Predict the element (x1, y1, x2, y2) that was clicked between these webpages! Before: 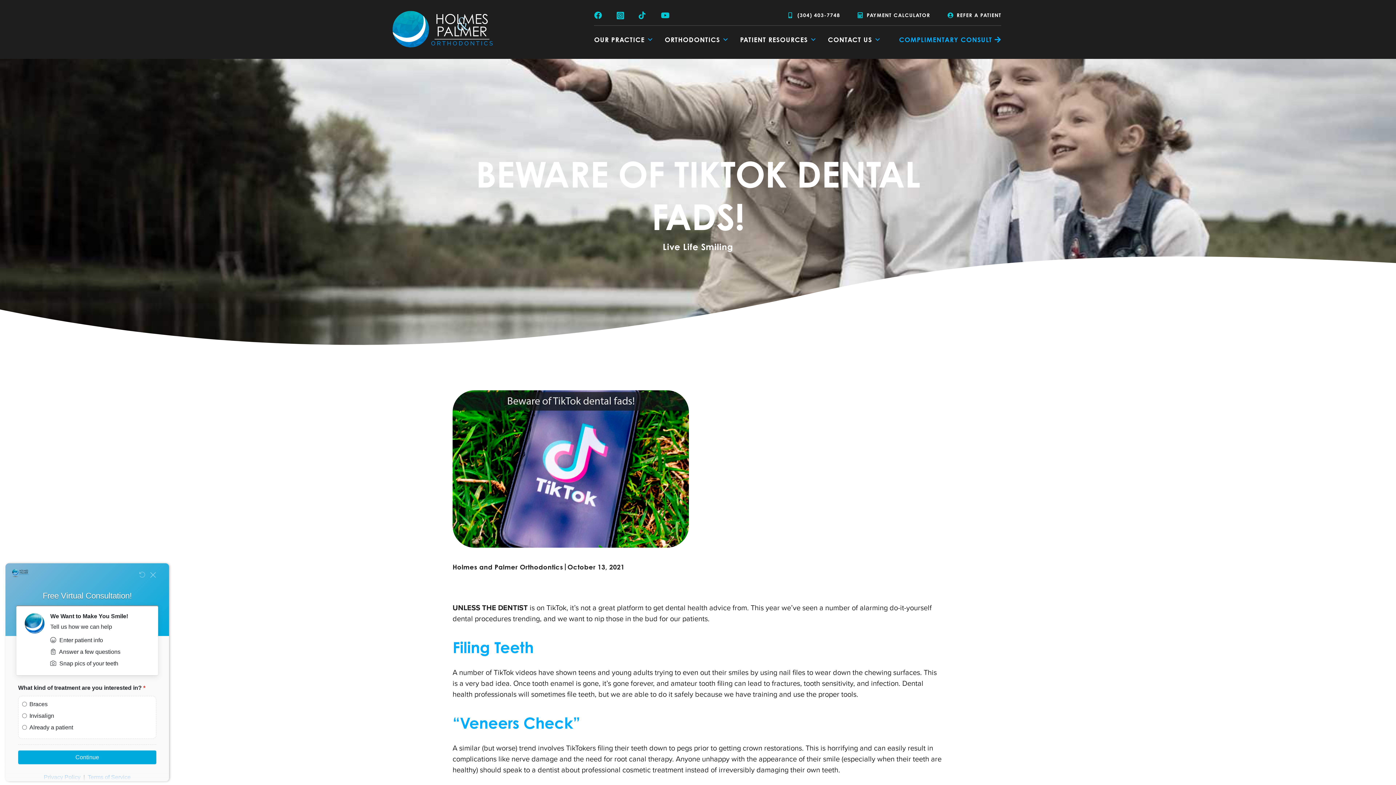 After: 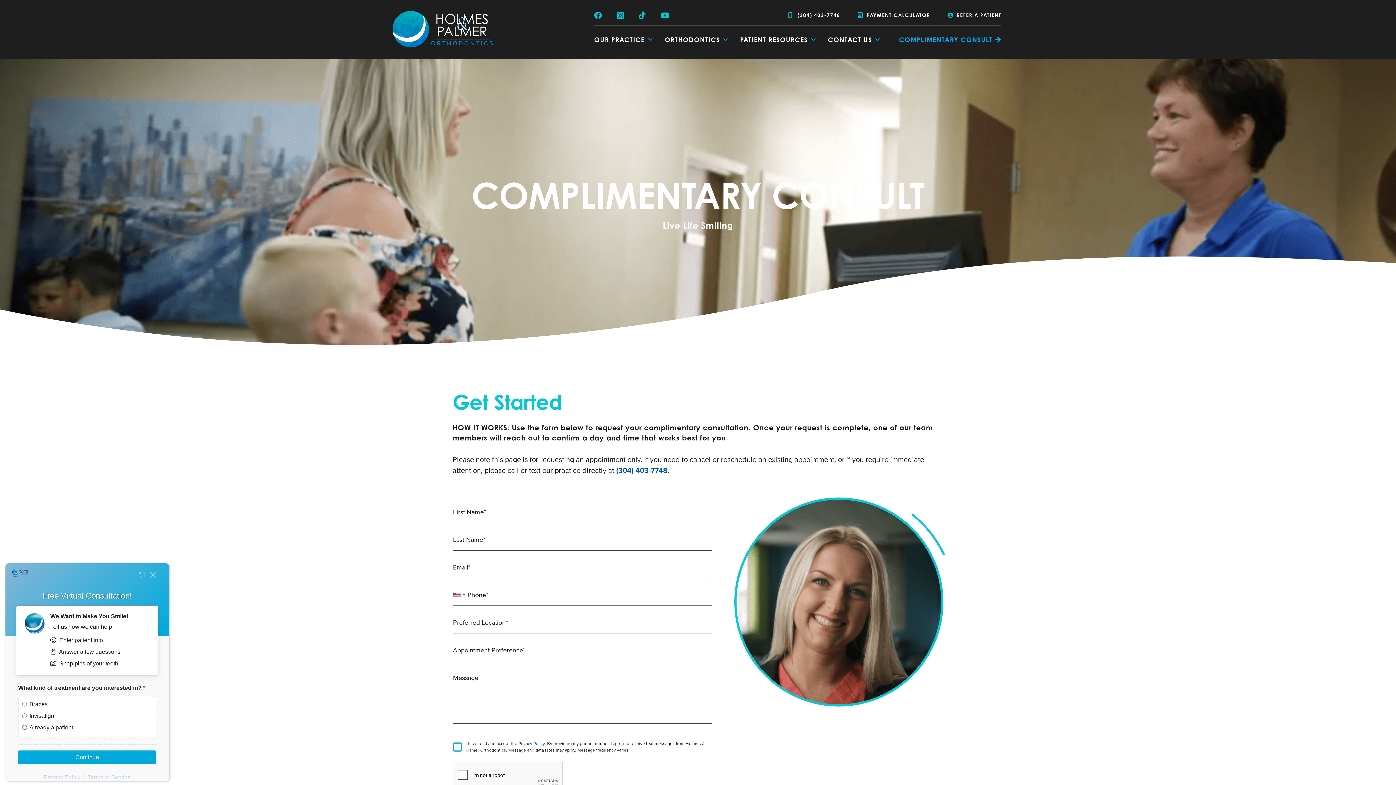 Action: label: COMPLIMENTARY CONSULT bbox: (899, 32, 1001, 46)